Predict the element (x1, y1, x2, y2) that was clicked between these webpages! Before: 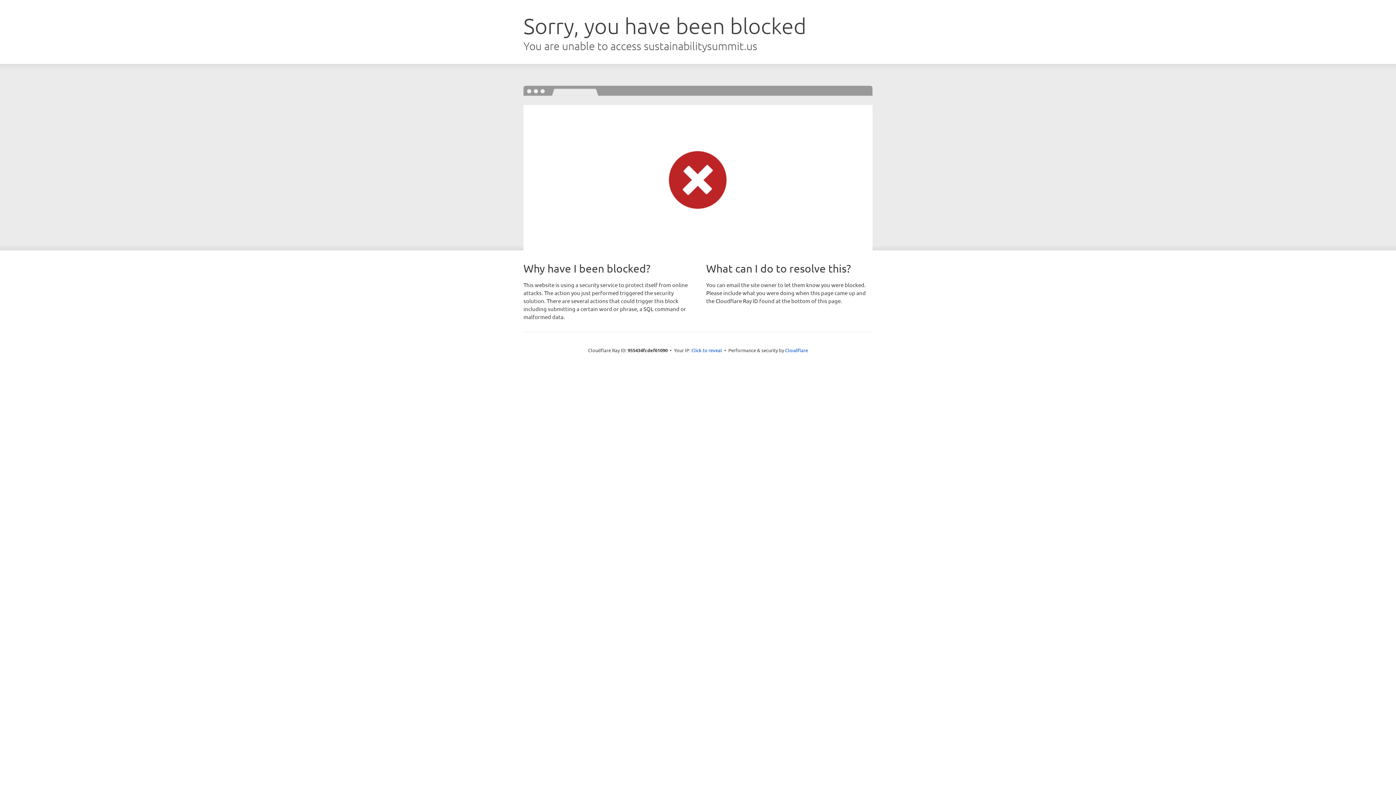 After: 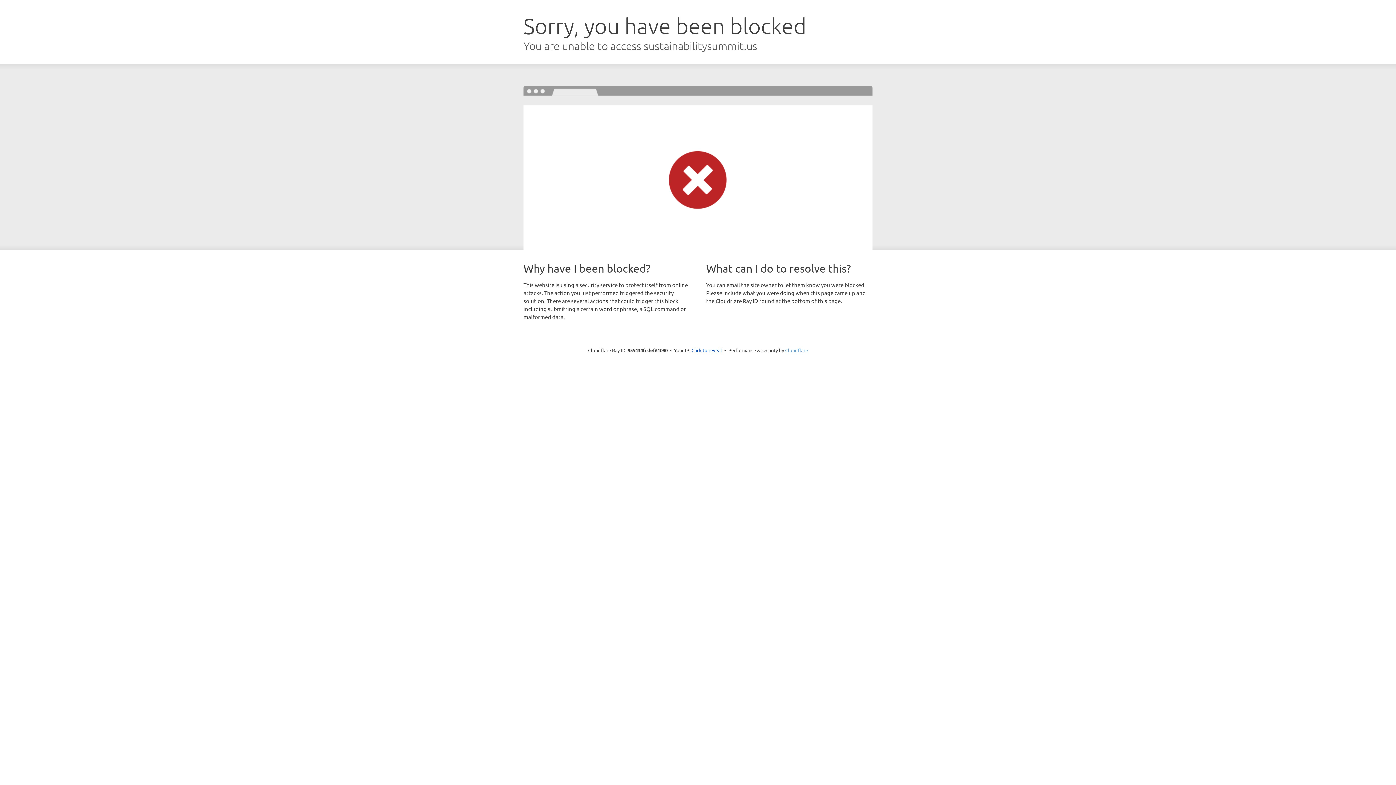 Action: label: Cloudflare bbox: (785, 347, 808, 353)